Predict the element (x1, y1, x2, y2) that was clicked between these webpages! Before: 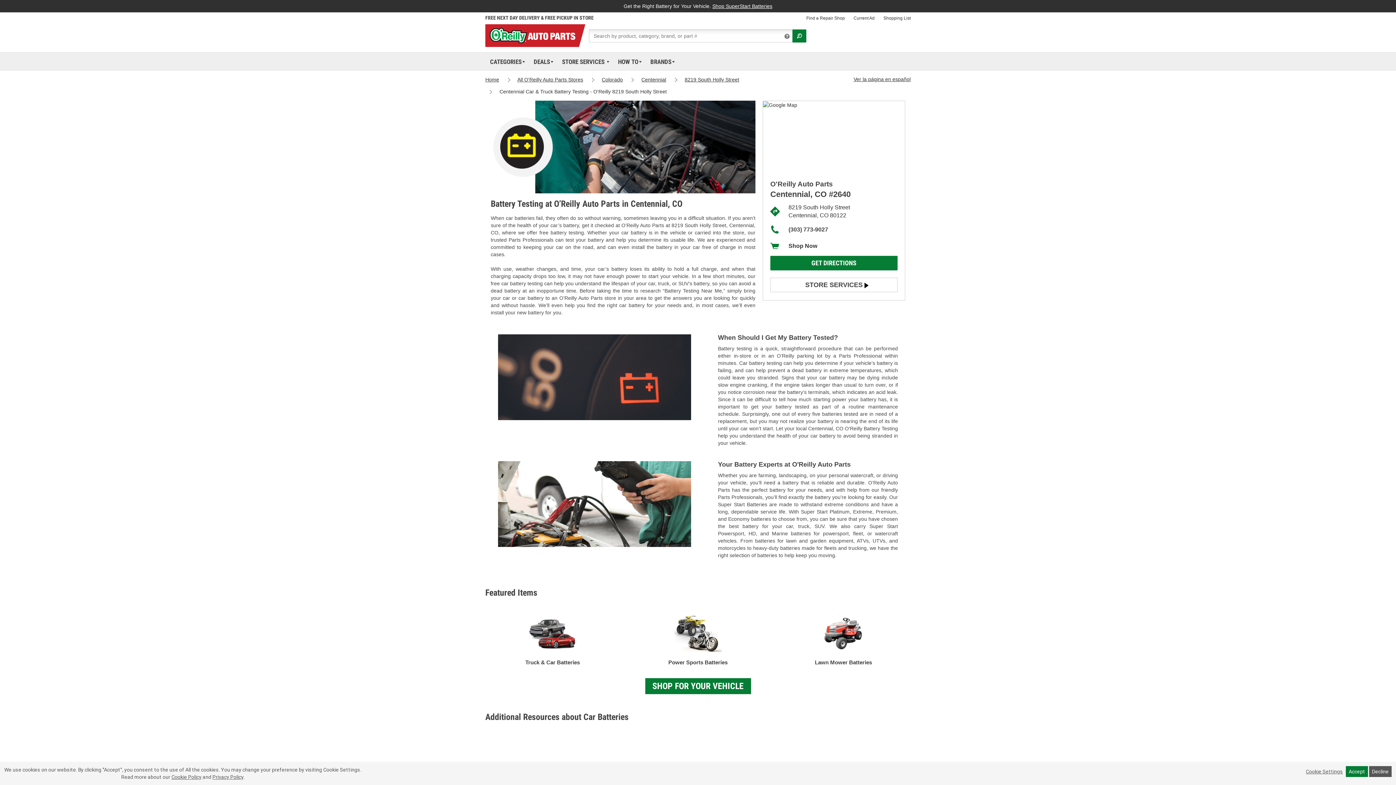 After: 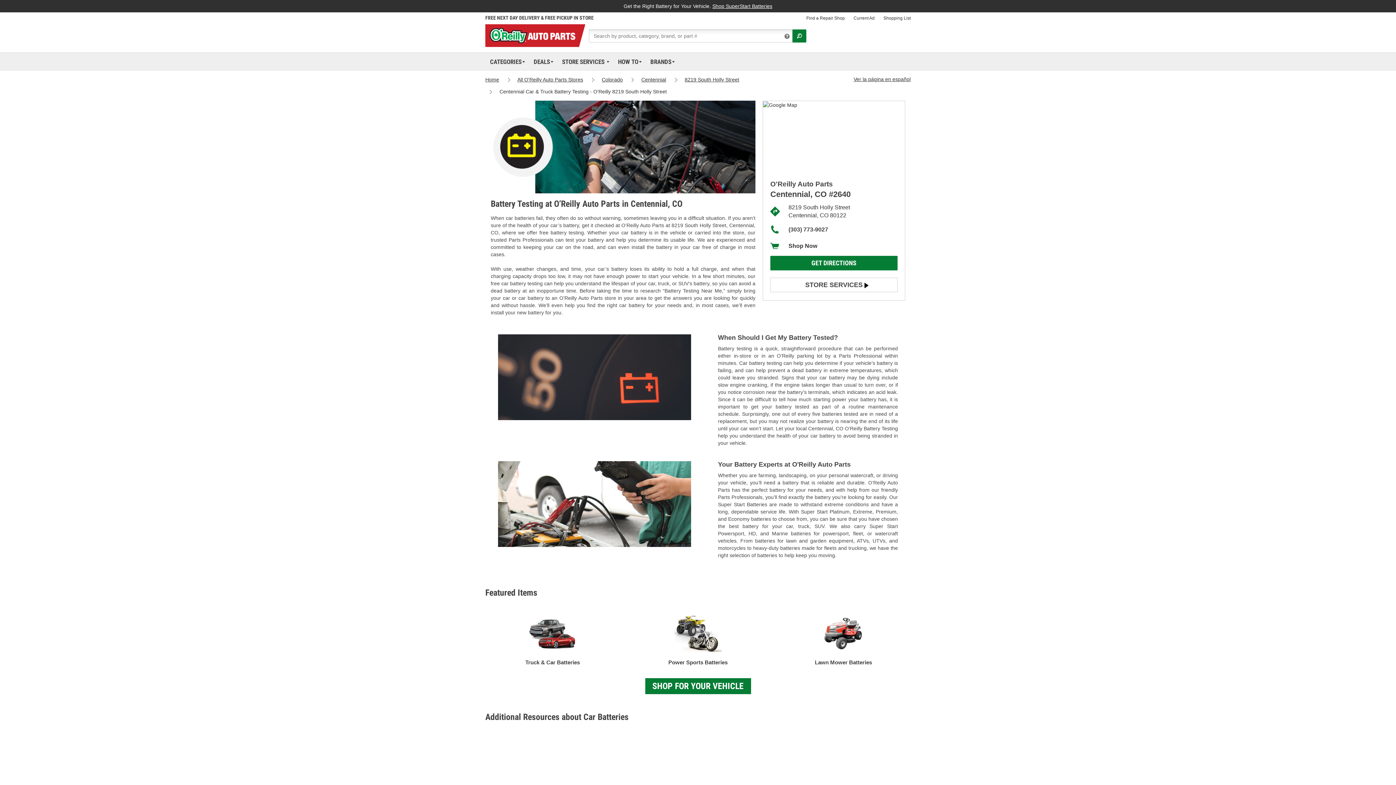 Action: bbox: (1346, 766, 1368, 777) label: Accept